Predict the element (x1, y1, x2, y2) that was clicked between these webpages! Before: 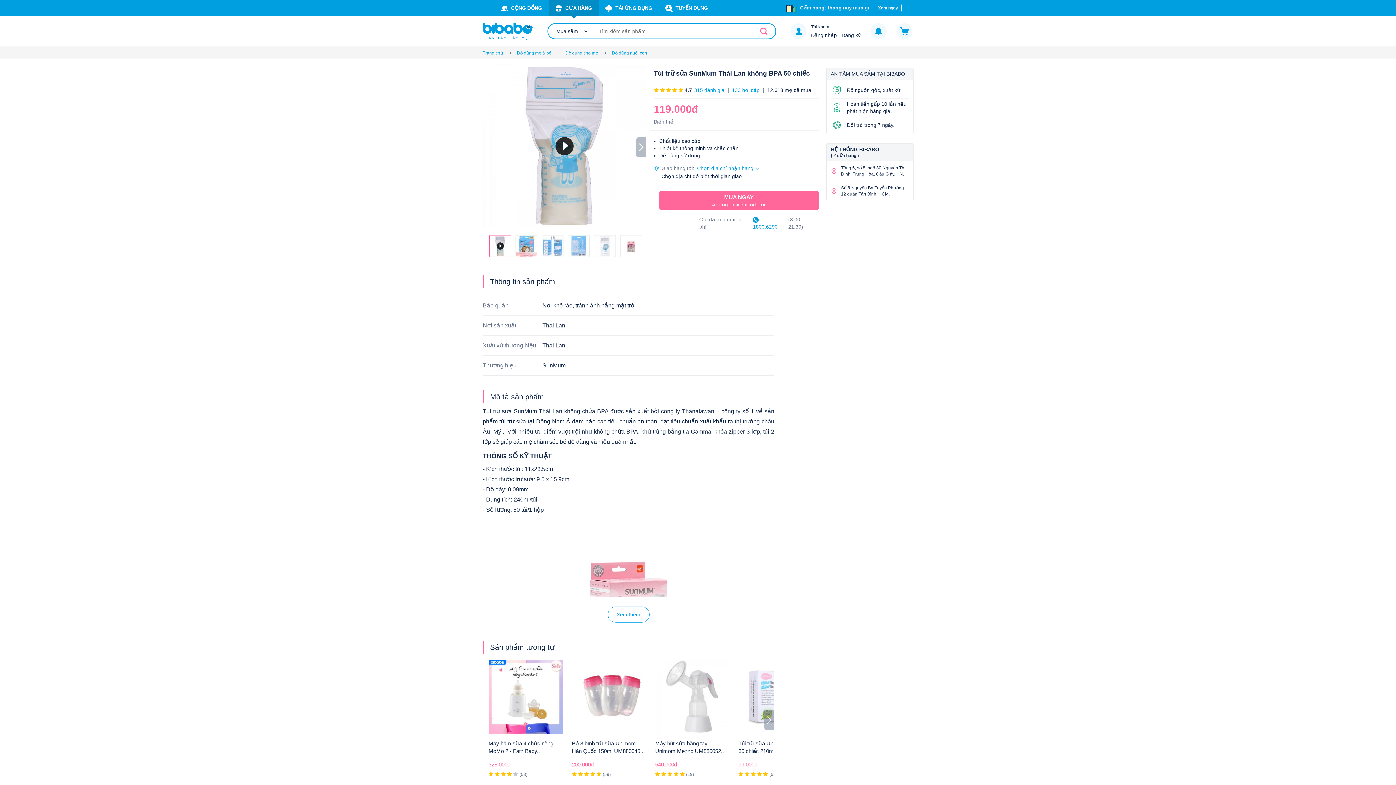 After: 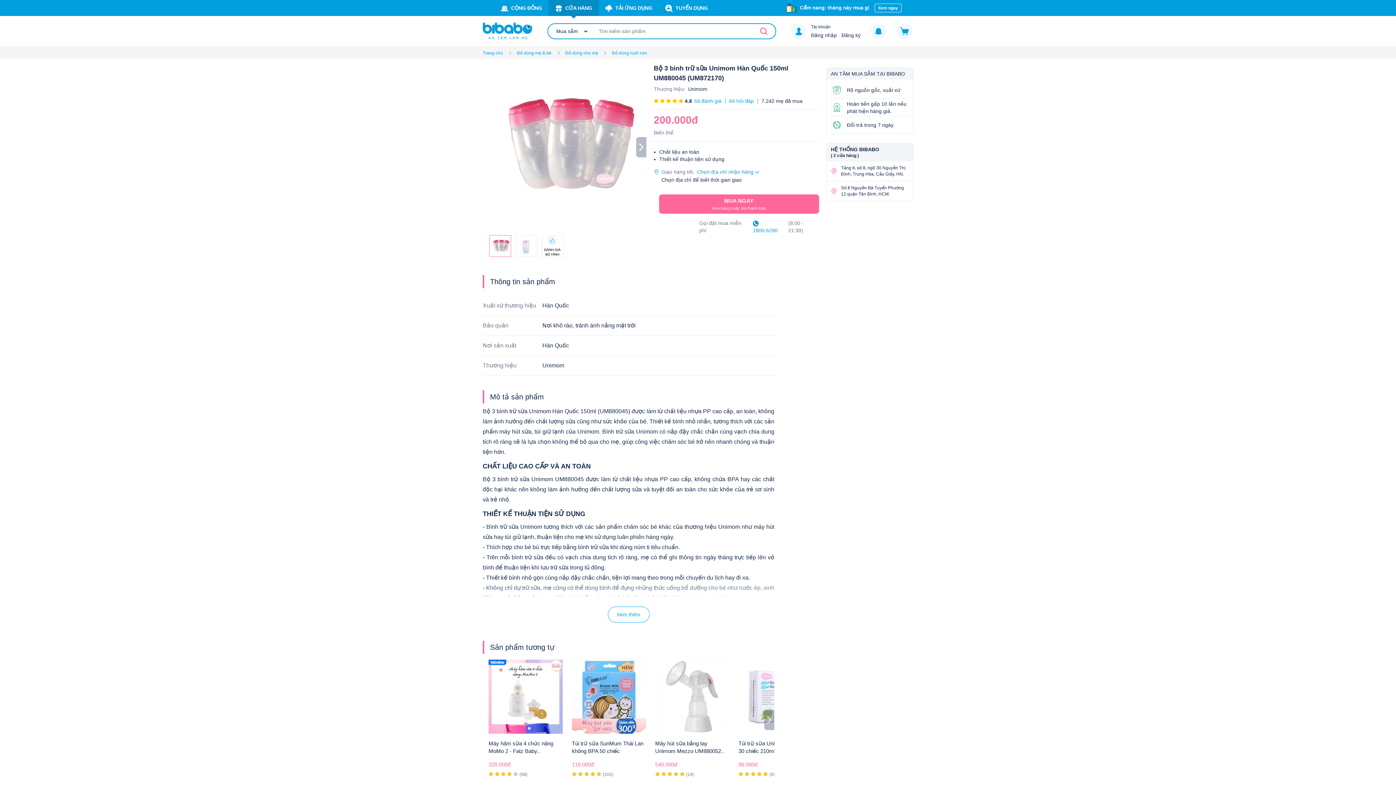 Action: bbox: (572, 660, 643, 778) label: Bộ 3 bình trữ sữa Unimom Hàn Quốc 150ml UM880045..

200.000đ
     (59)